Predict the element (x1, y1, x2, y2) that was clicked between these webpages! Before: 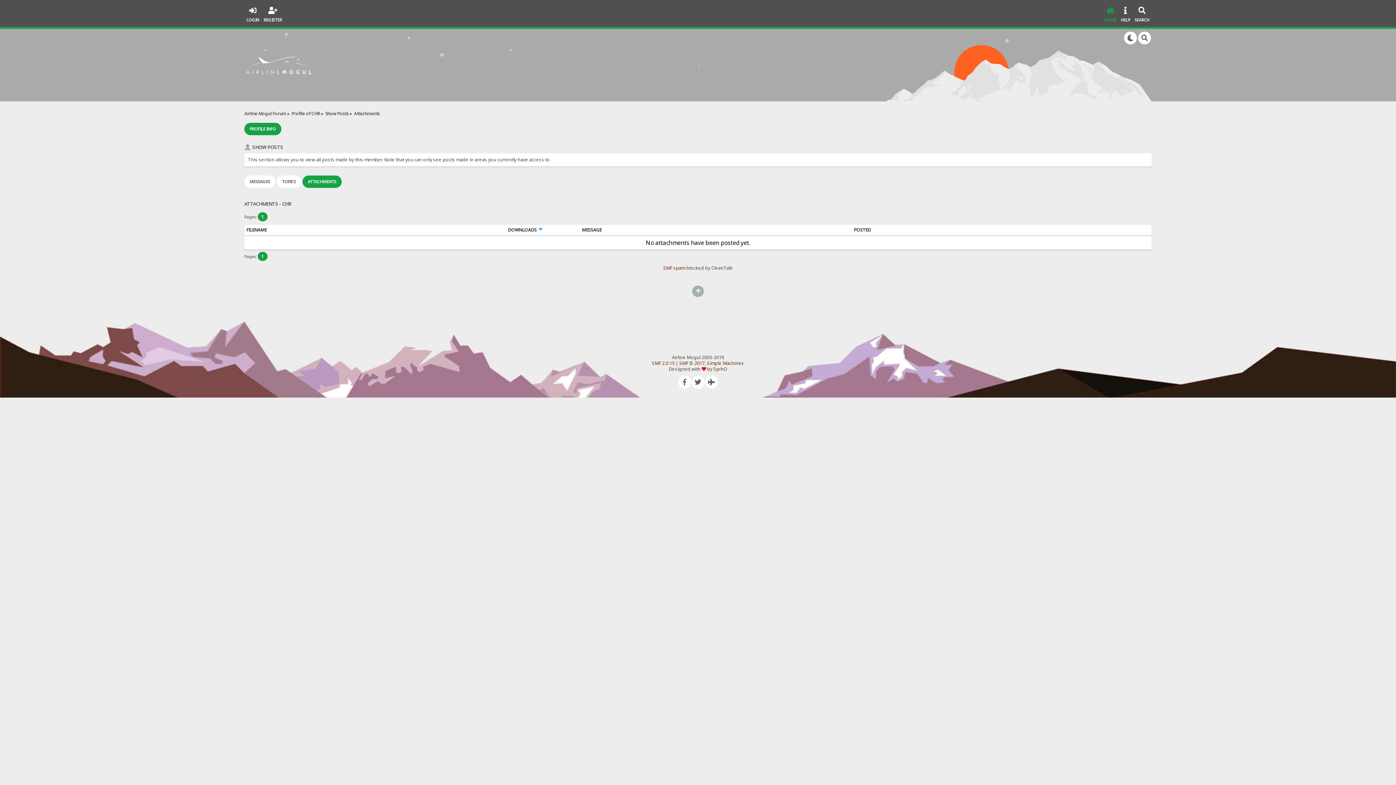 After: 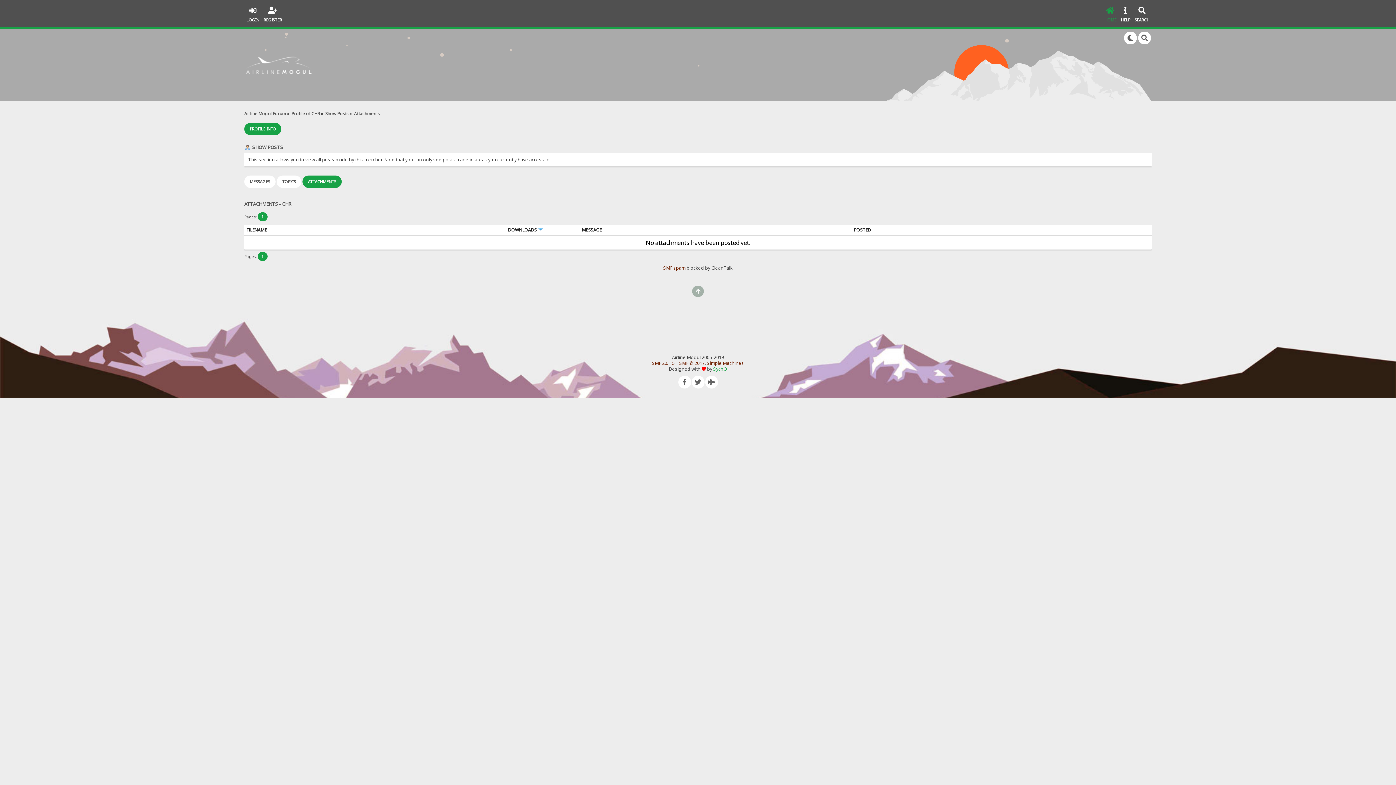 Action: bbox: (713, 366, 727, 372) label: SychO